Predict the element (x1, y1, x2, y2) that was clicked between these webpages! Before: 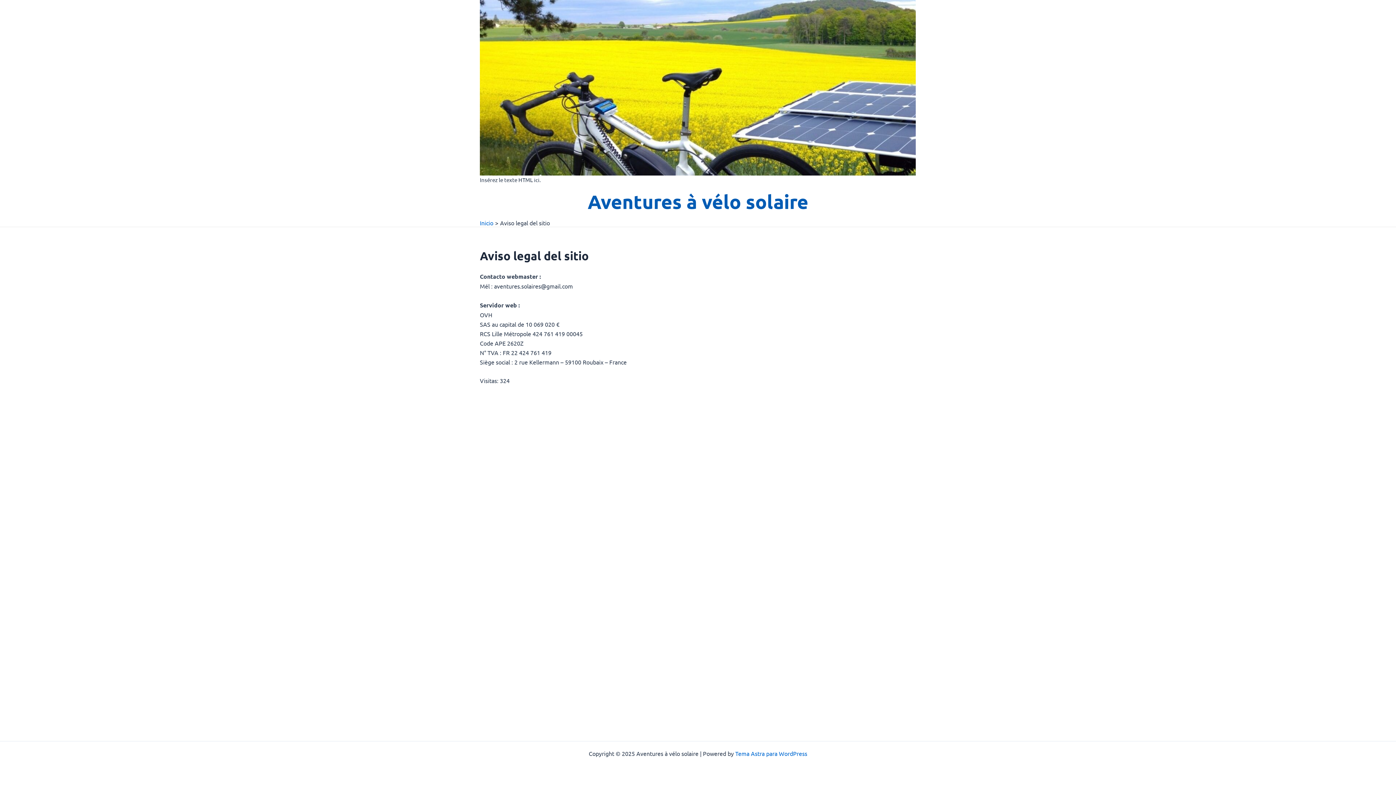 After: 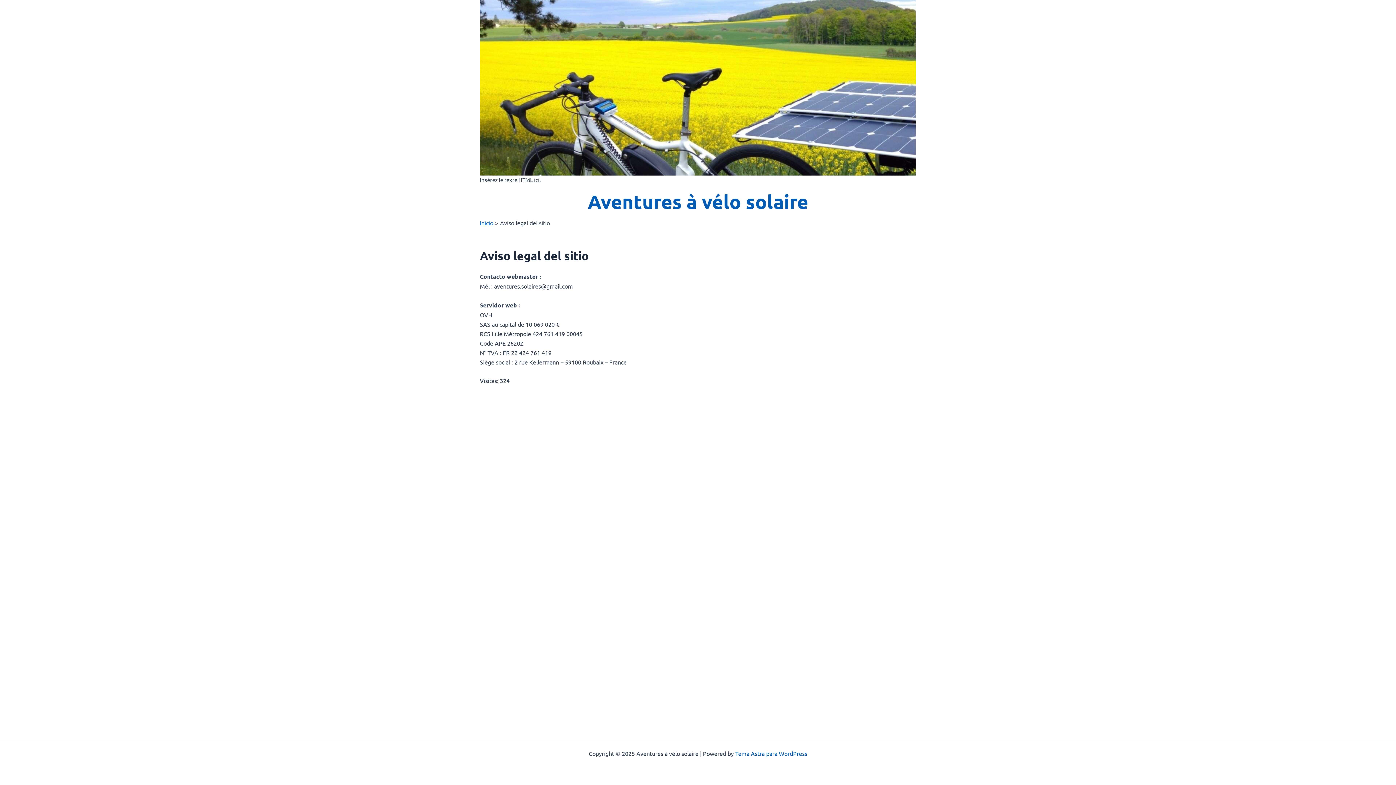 Action: bbox: (735, 750, 807, 757) label: Tema Astra para WordPress